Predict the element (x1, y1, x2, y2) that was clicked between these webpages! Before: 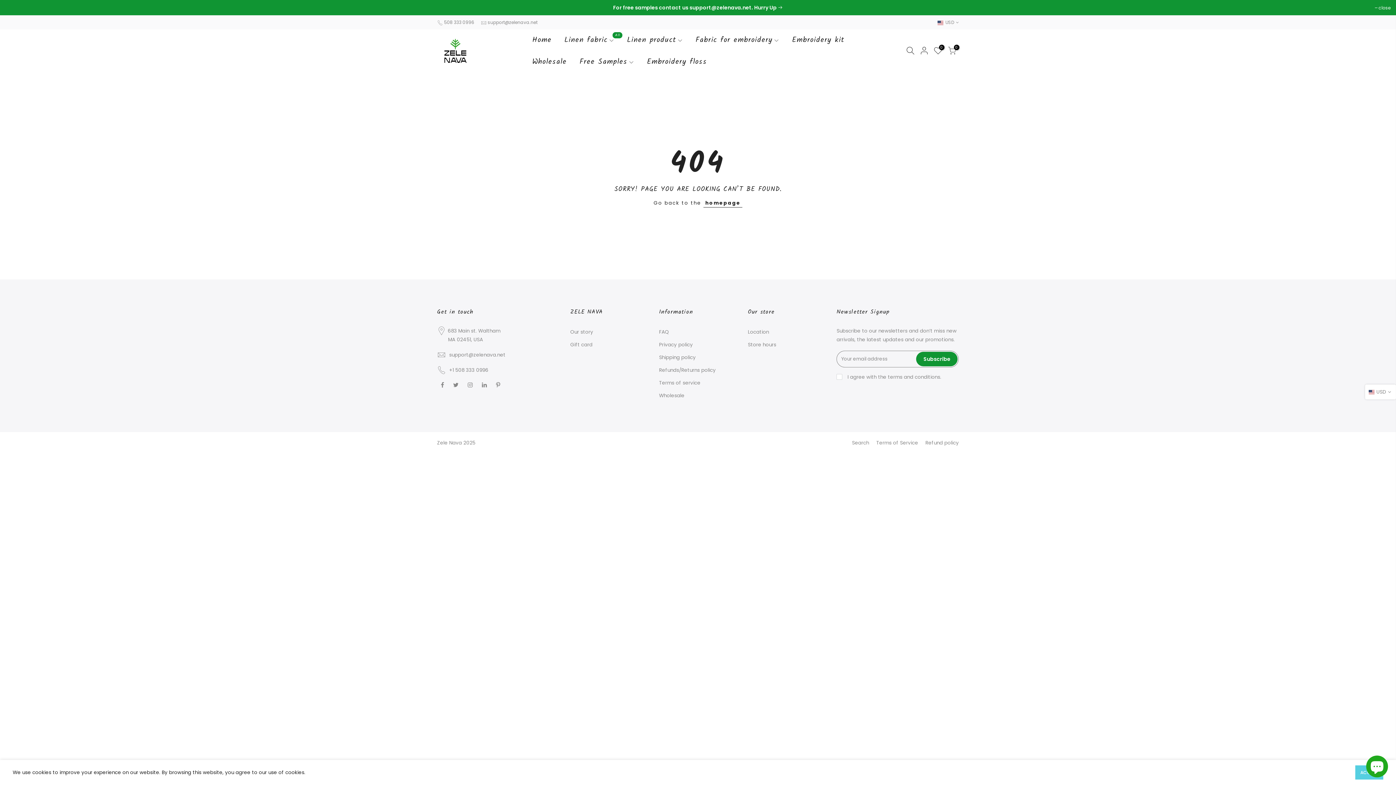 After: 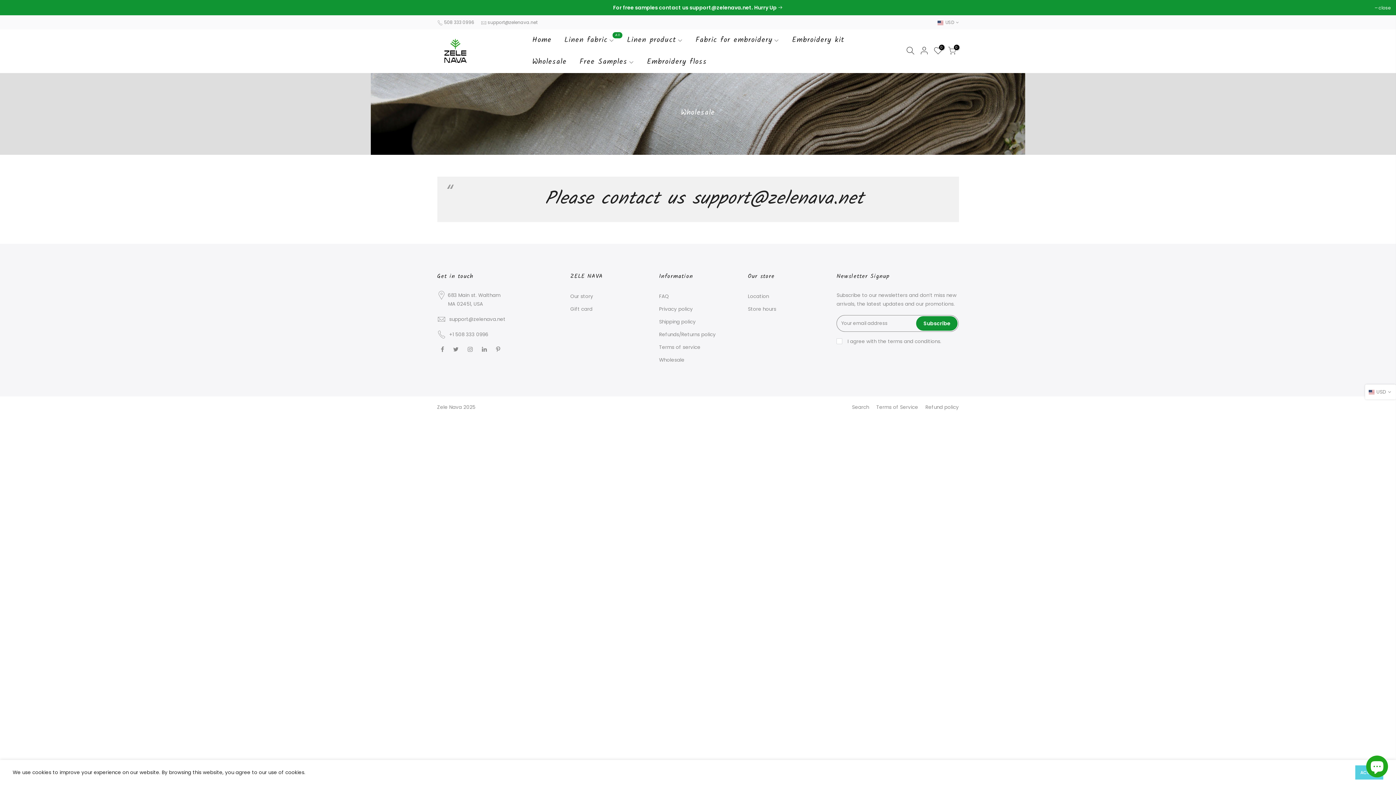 Action: label: Wholesale bbox: (659, 392, 684, 399)